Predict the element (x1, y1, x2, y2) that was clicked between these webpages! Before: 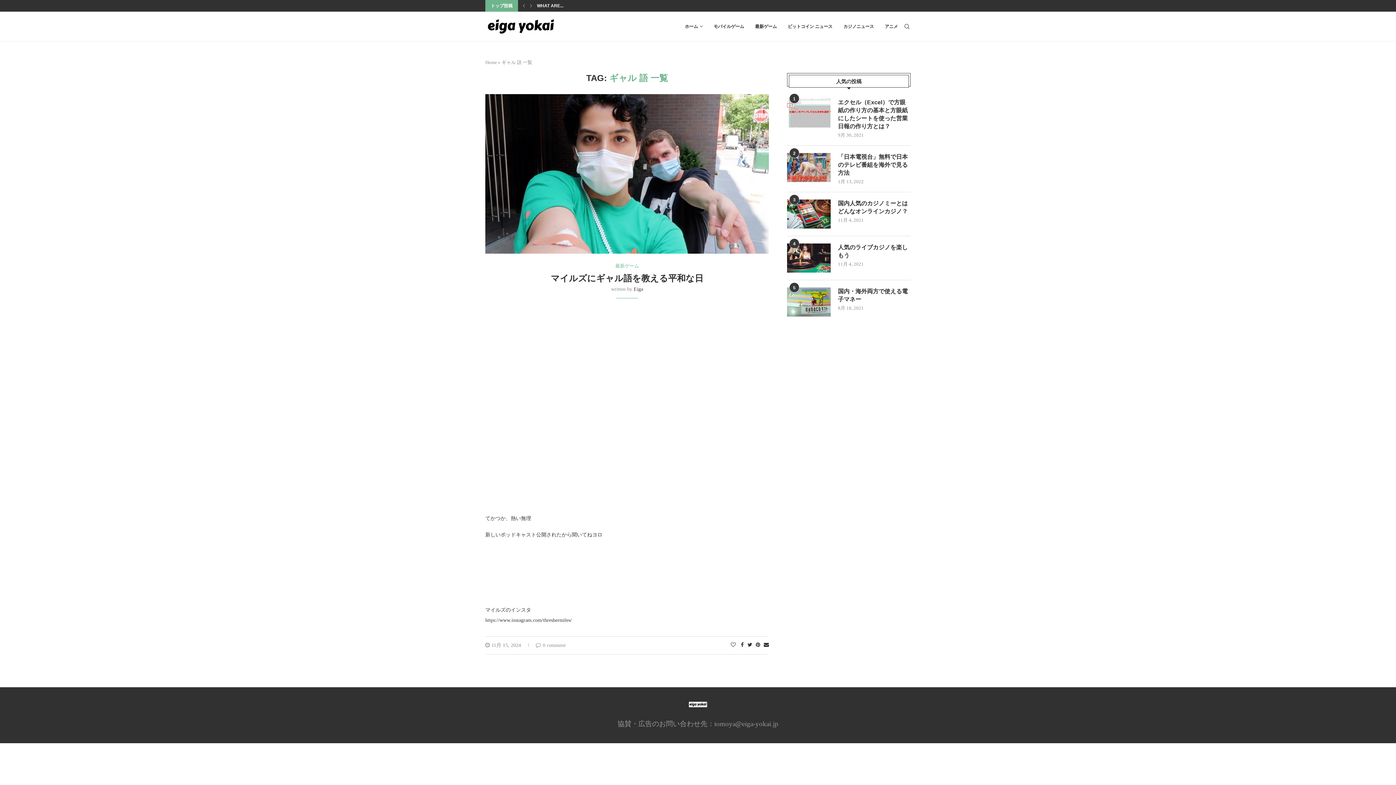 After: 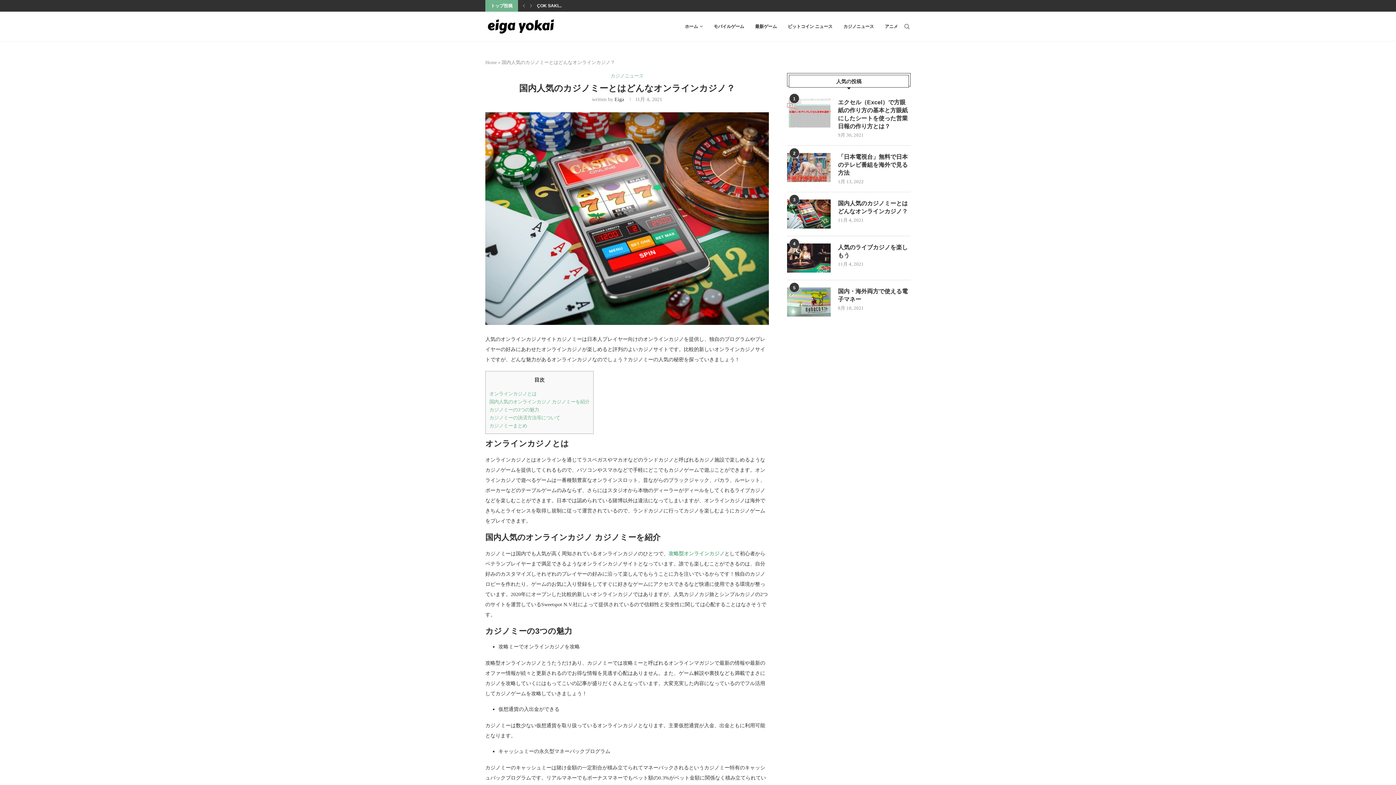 Action: bbox: (787, 199, 830, 228)